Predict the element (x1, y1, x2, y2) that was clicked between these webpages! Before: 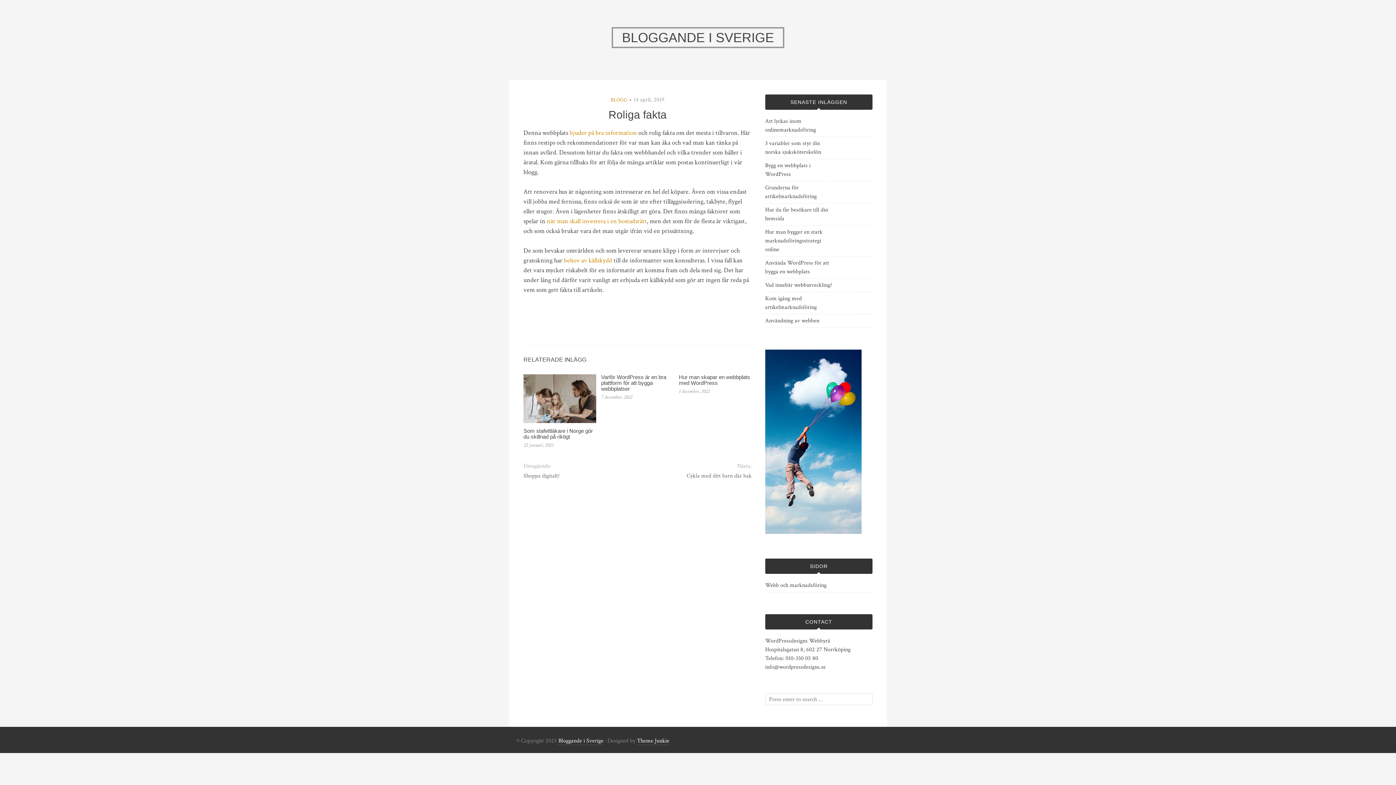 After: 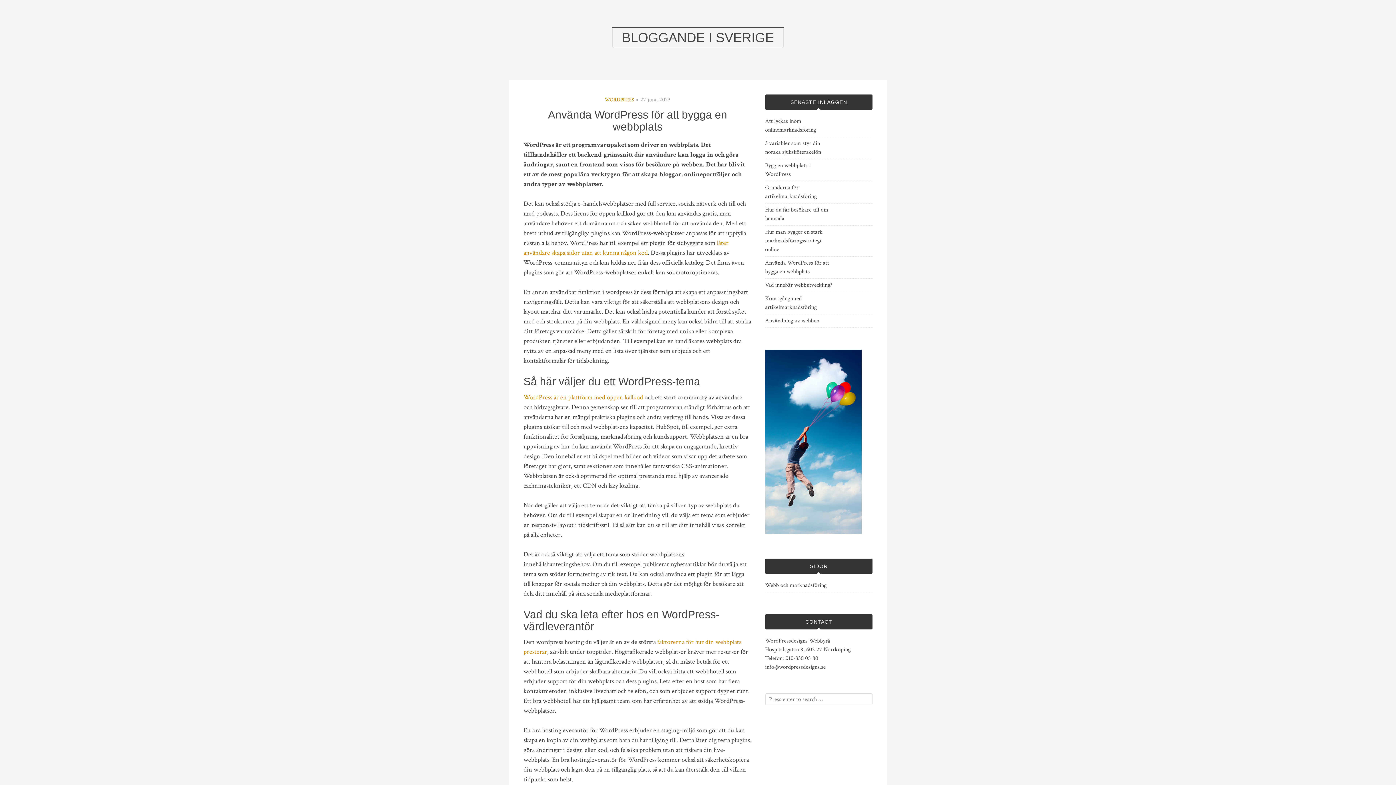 Action: label: Använda WordPress för att bygga en webbplats bbox: (765, 258, 835, 276)